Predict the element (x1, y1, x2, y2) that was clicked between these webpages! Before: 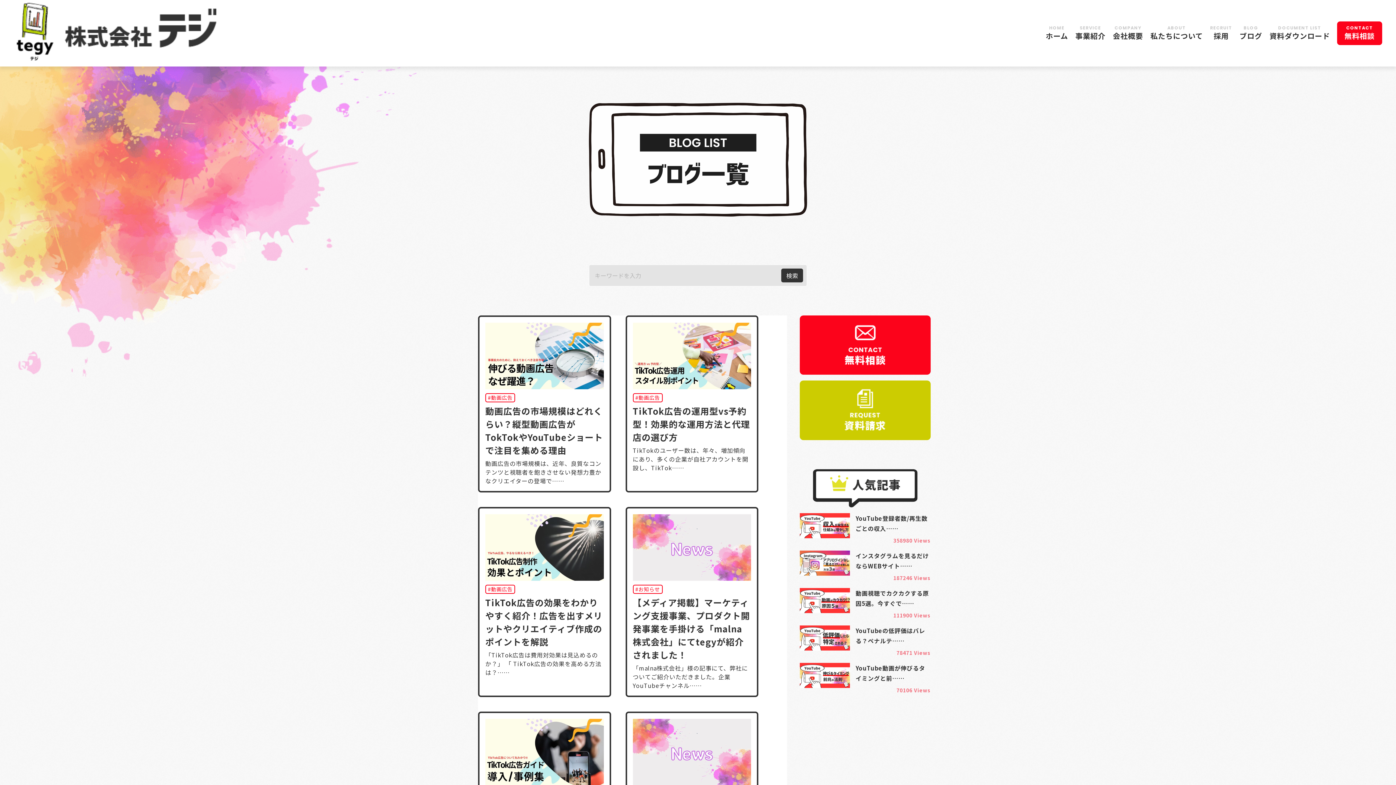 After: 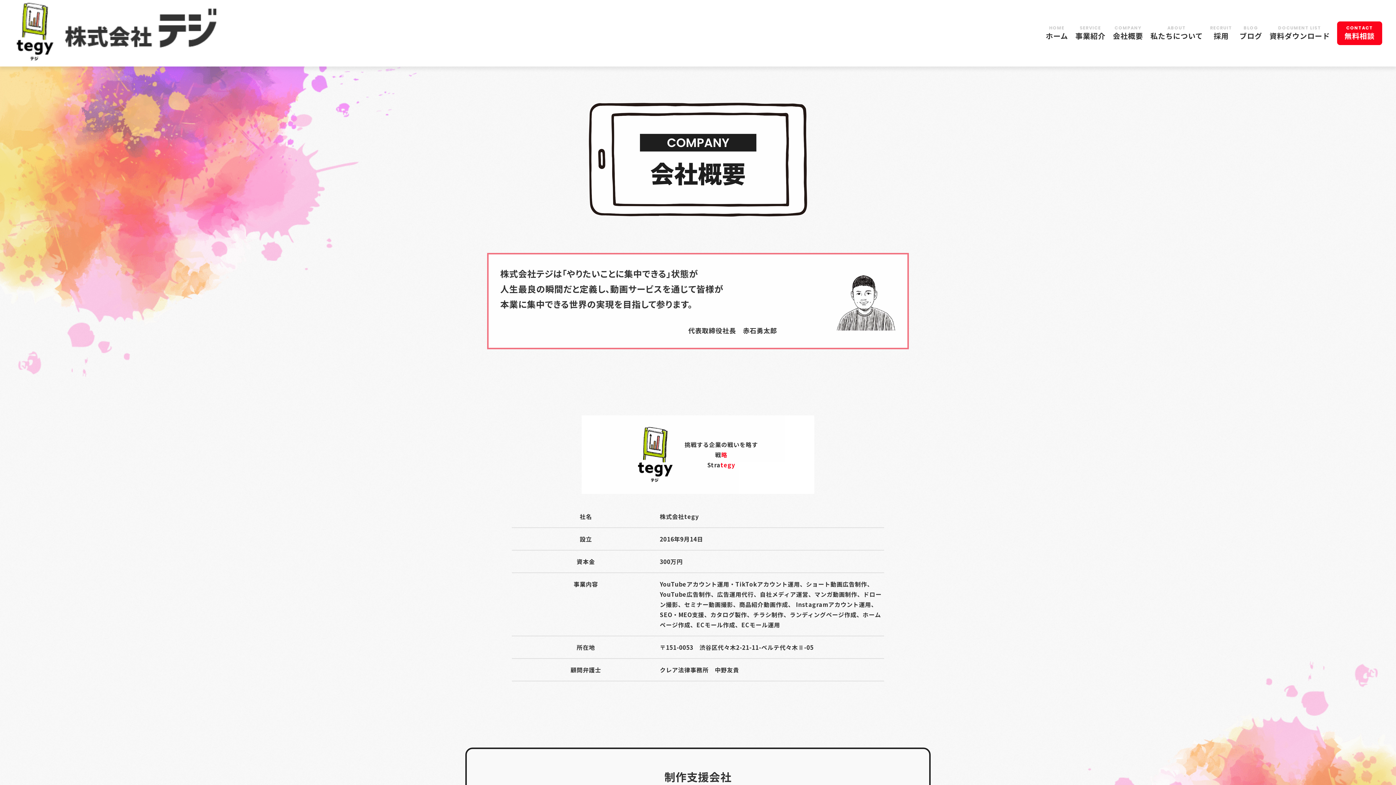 Action: label: COMPANY
会社概要 bbox: (1109, 25, 1147, 41)